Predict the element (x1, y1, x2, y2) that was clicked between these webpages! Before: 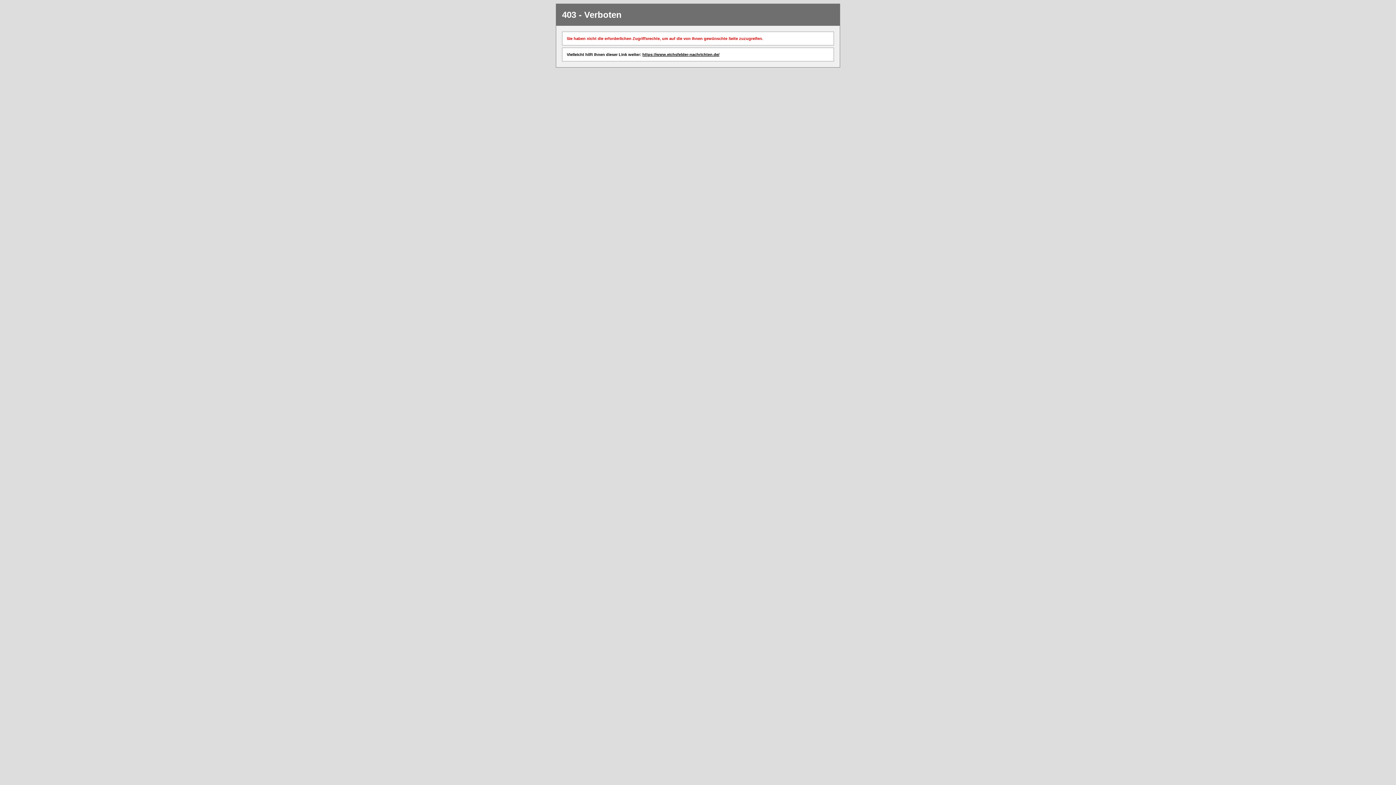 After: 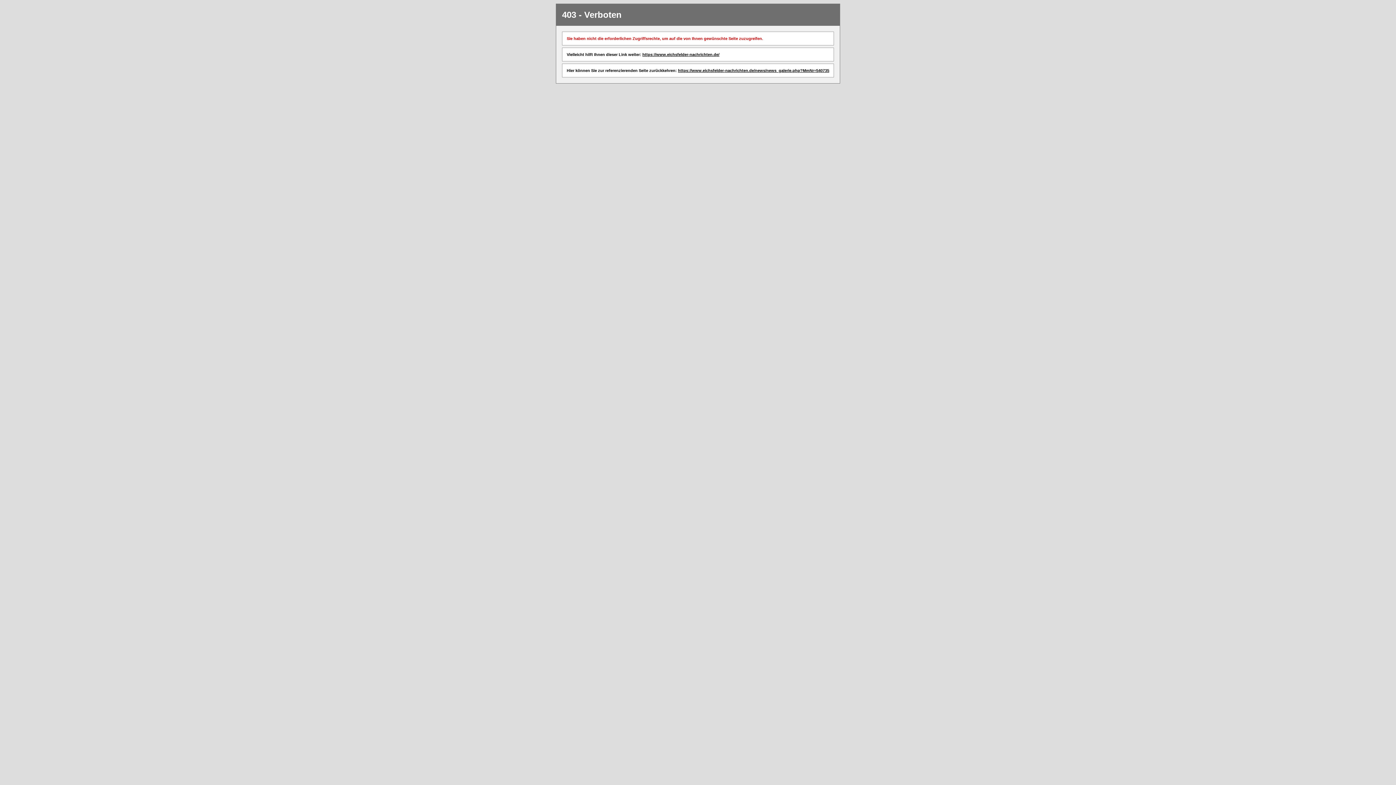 Action: bbox: (642, 52, 719, 56) label: https://www.eichsfelder-nachrichten.de/